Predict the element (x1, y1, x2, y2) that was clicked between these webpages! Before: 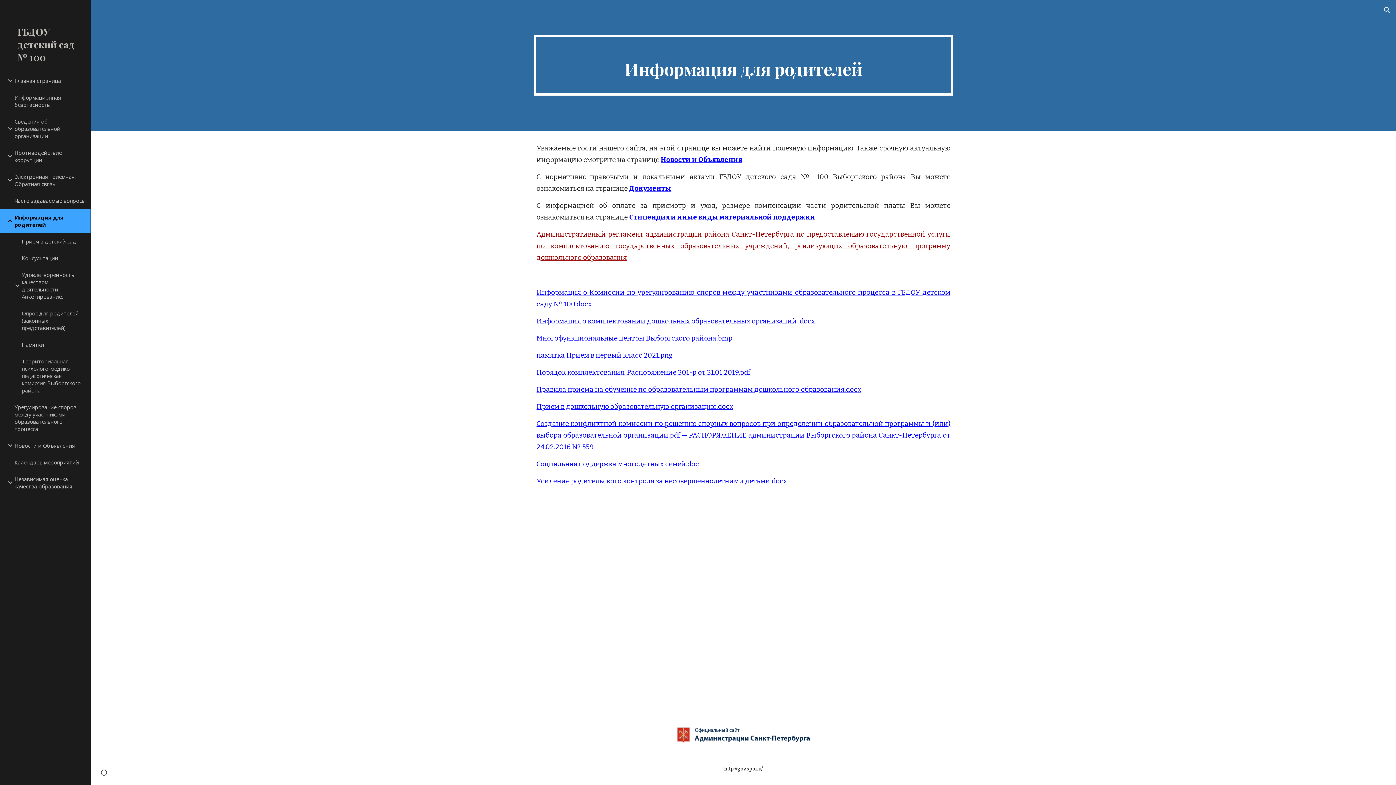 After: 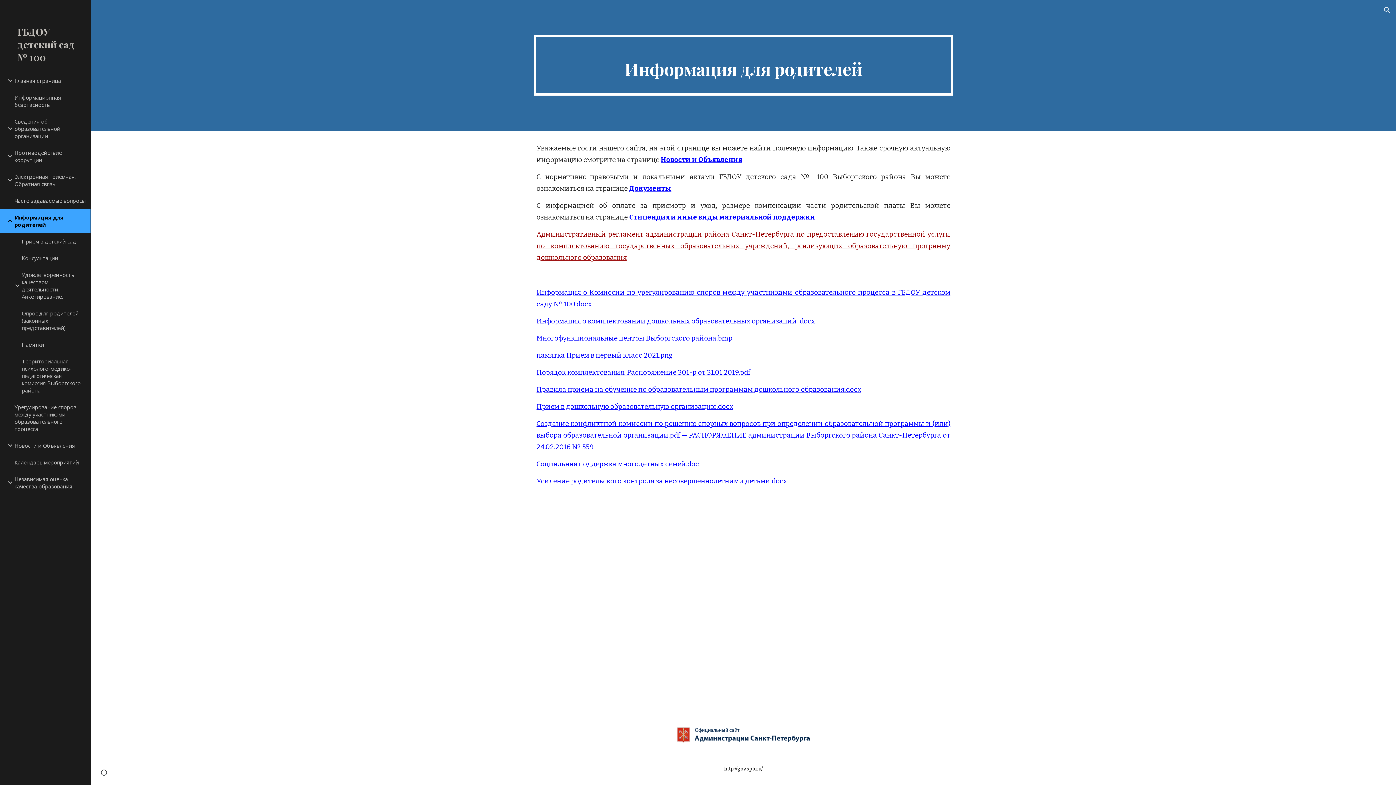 Action: label: Административный регламент администрации района Санкт-Петербурга по предоставлению государственной услуги по комплектованию государственных образовательных учреждений, реализующих образовательную программу дошкольного образования bbox: (536, 230, 950, 261)